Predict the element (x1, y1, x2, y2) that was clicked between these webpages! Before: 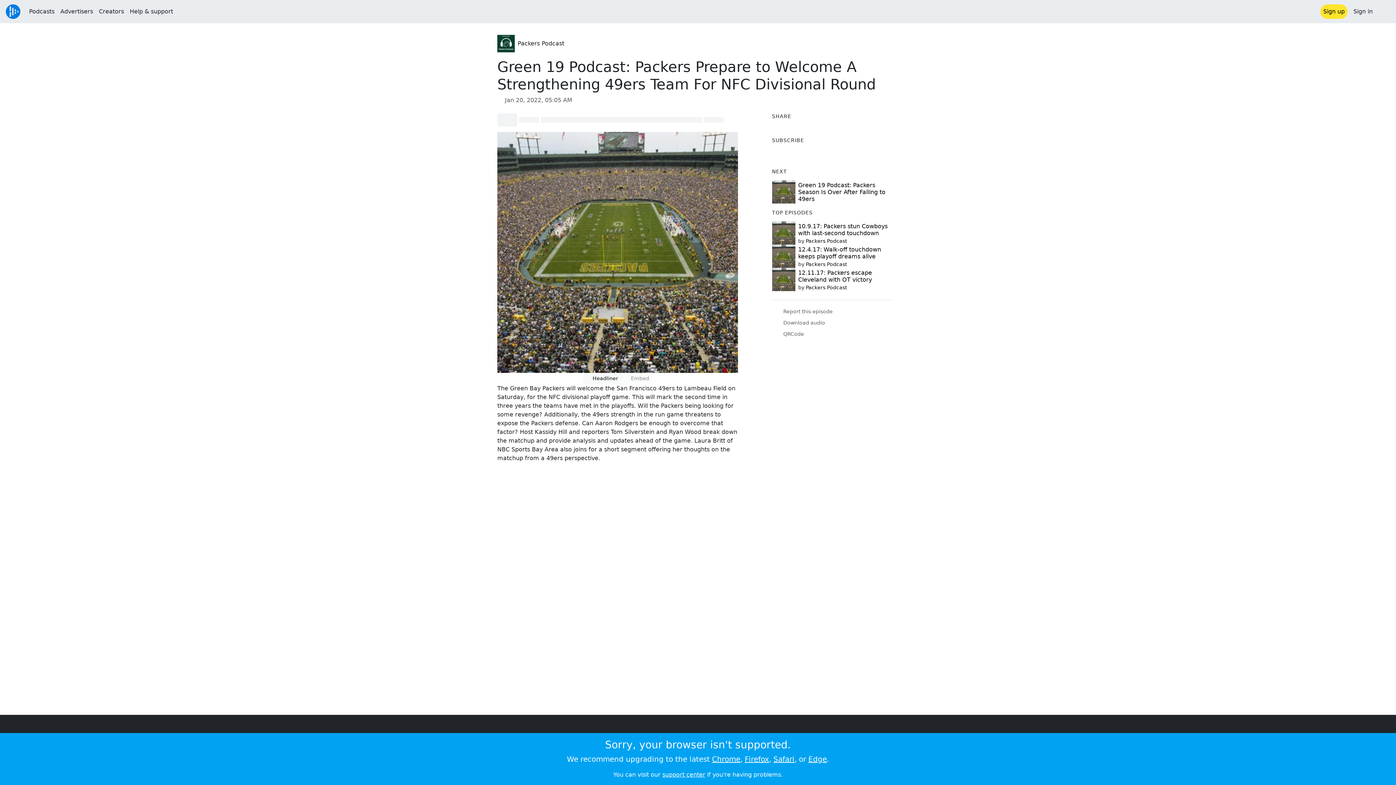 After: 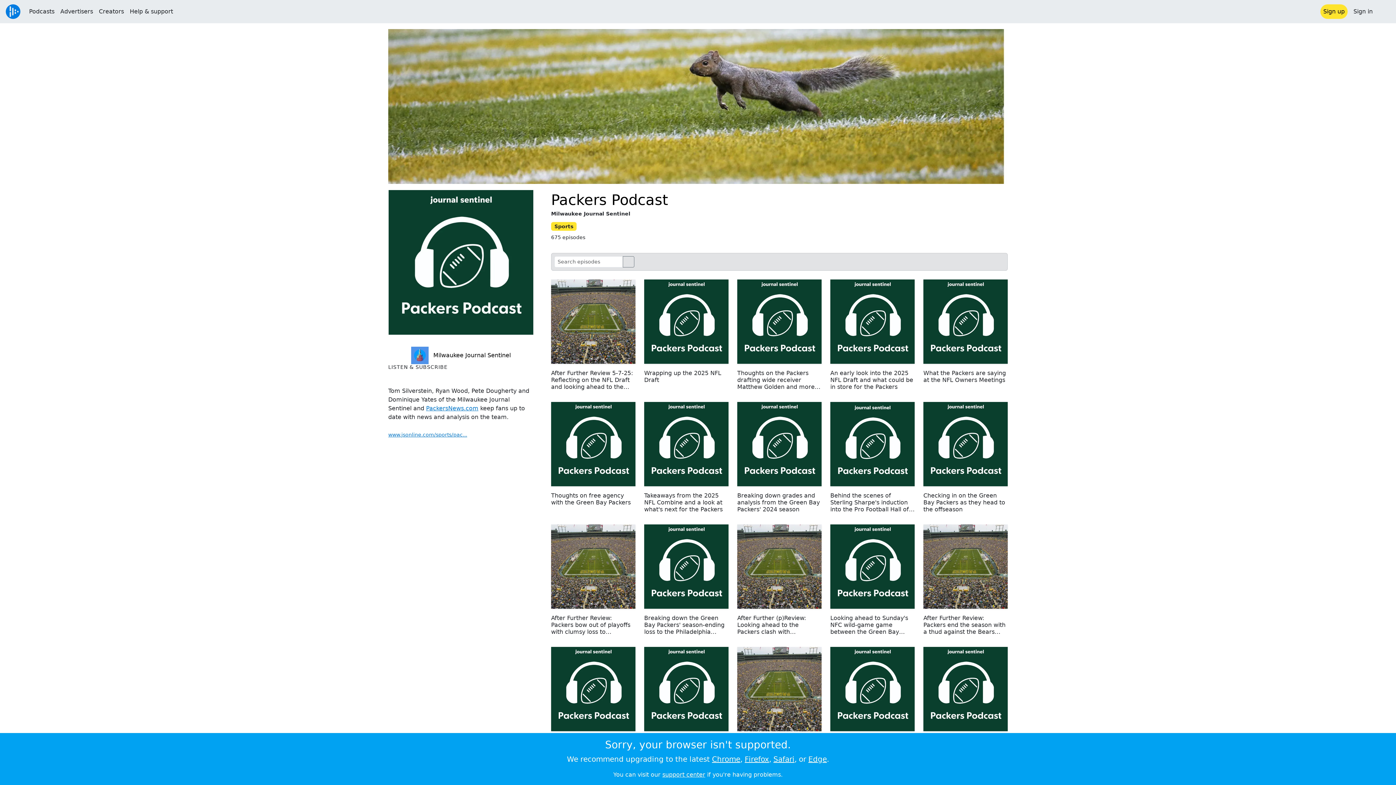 Action: bbox: (497, 34, 514, 52)